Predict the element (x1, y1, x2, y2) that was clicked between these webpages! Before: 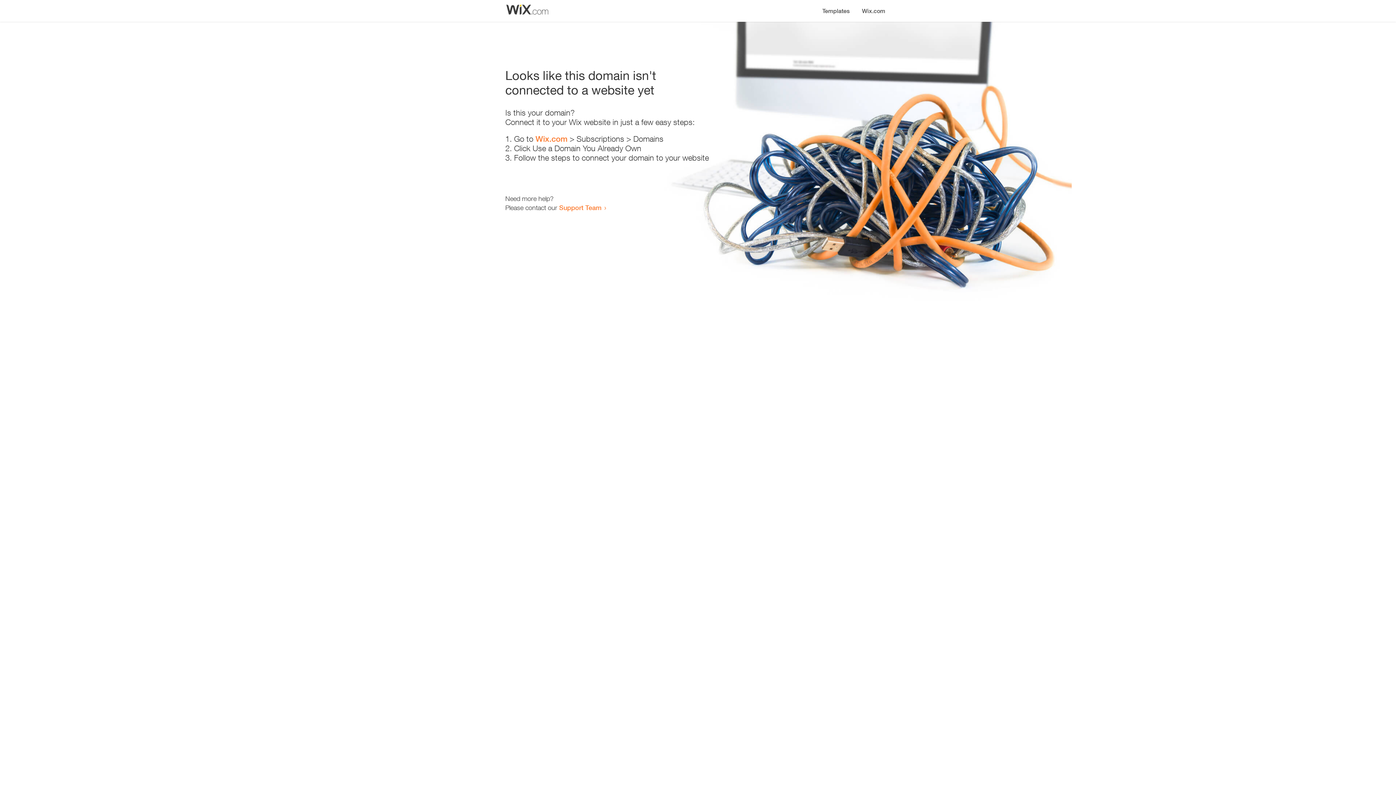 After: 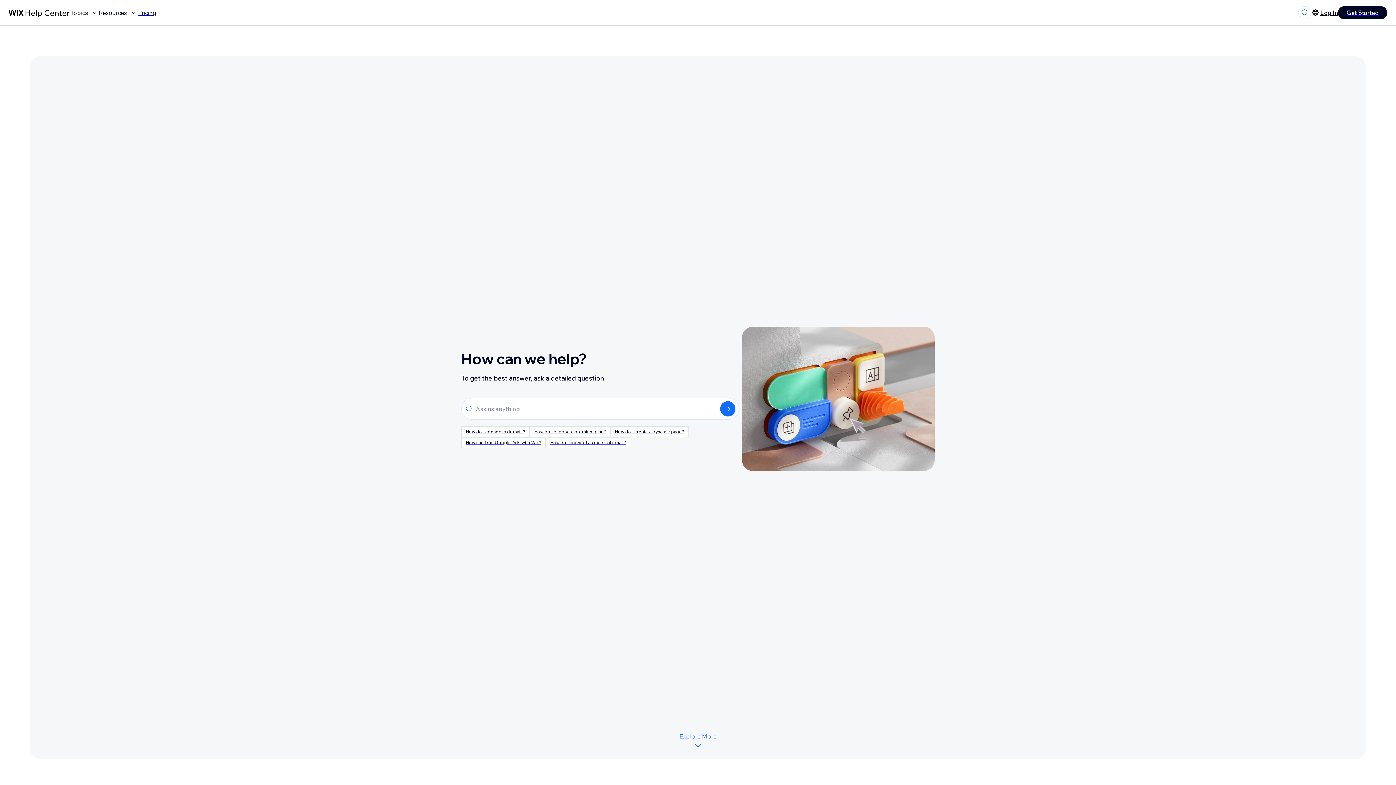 Action: bbox: (559, 203, 601, 211) label: Support Team